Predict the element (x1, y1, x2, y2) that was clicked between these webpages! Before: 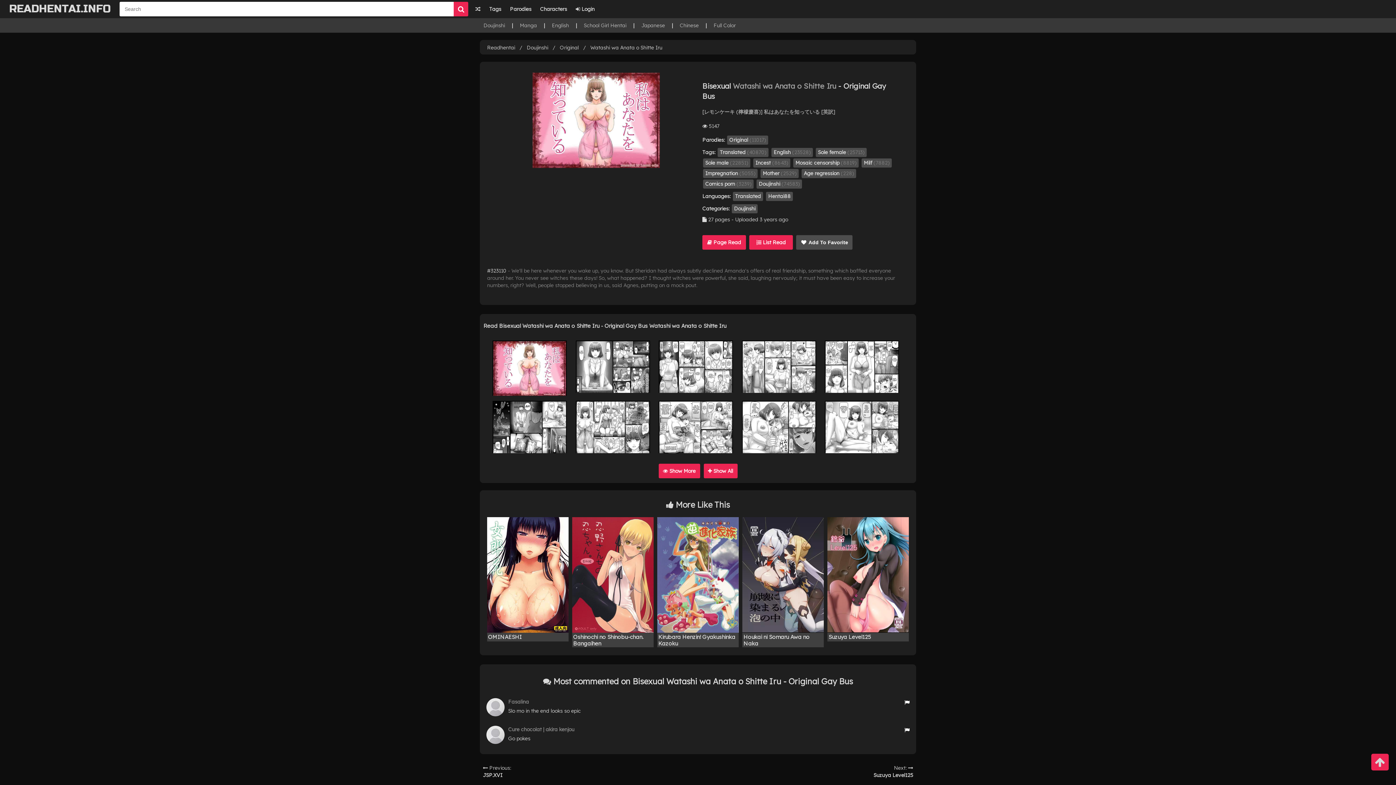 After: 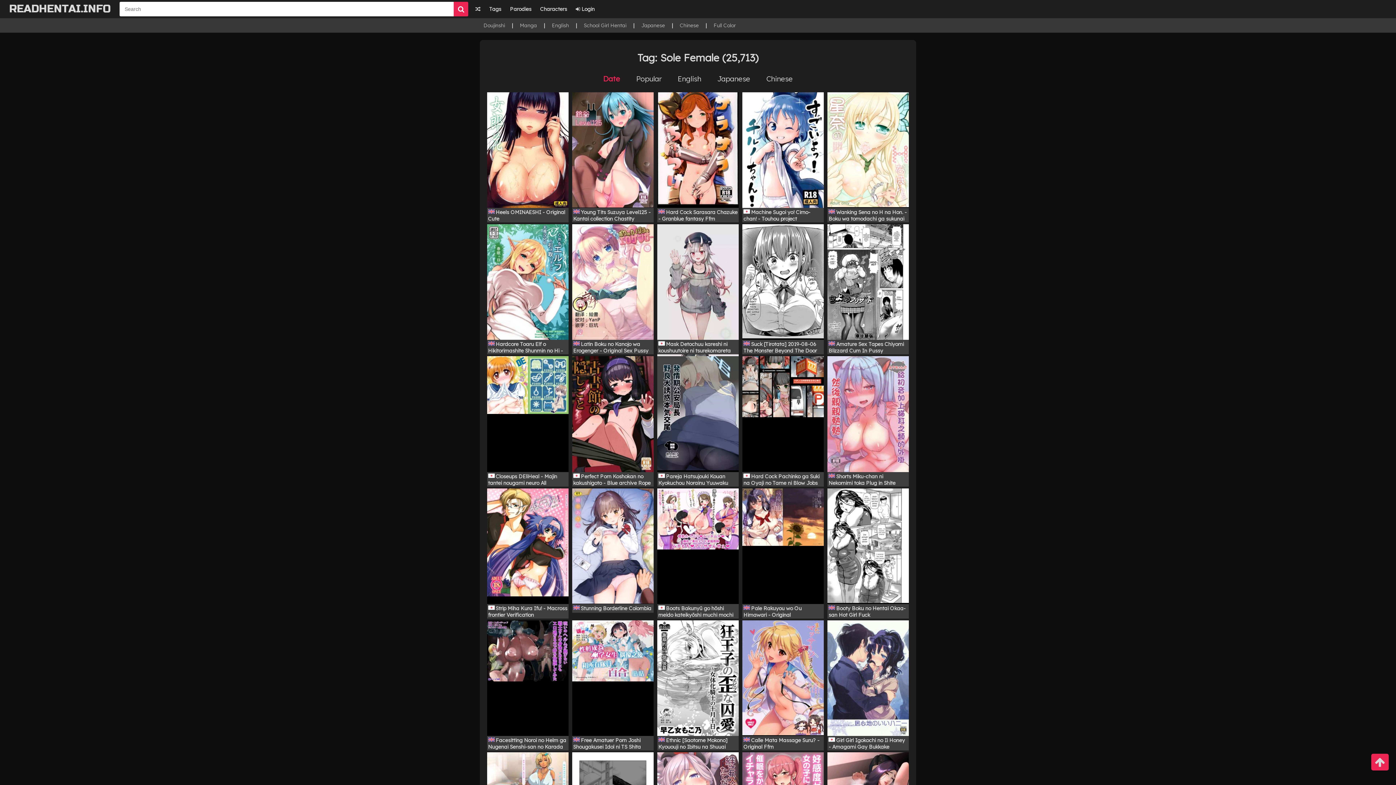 Action: label: Sole female (25713) bbox: (816, 147, 866, 156)